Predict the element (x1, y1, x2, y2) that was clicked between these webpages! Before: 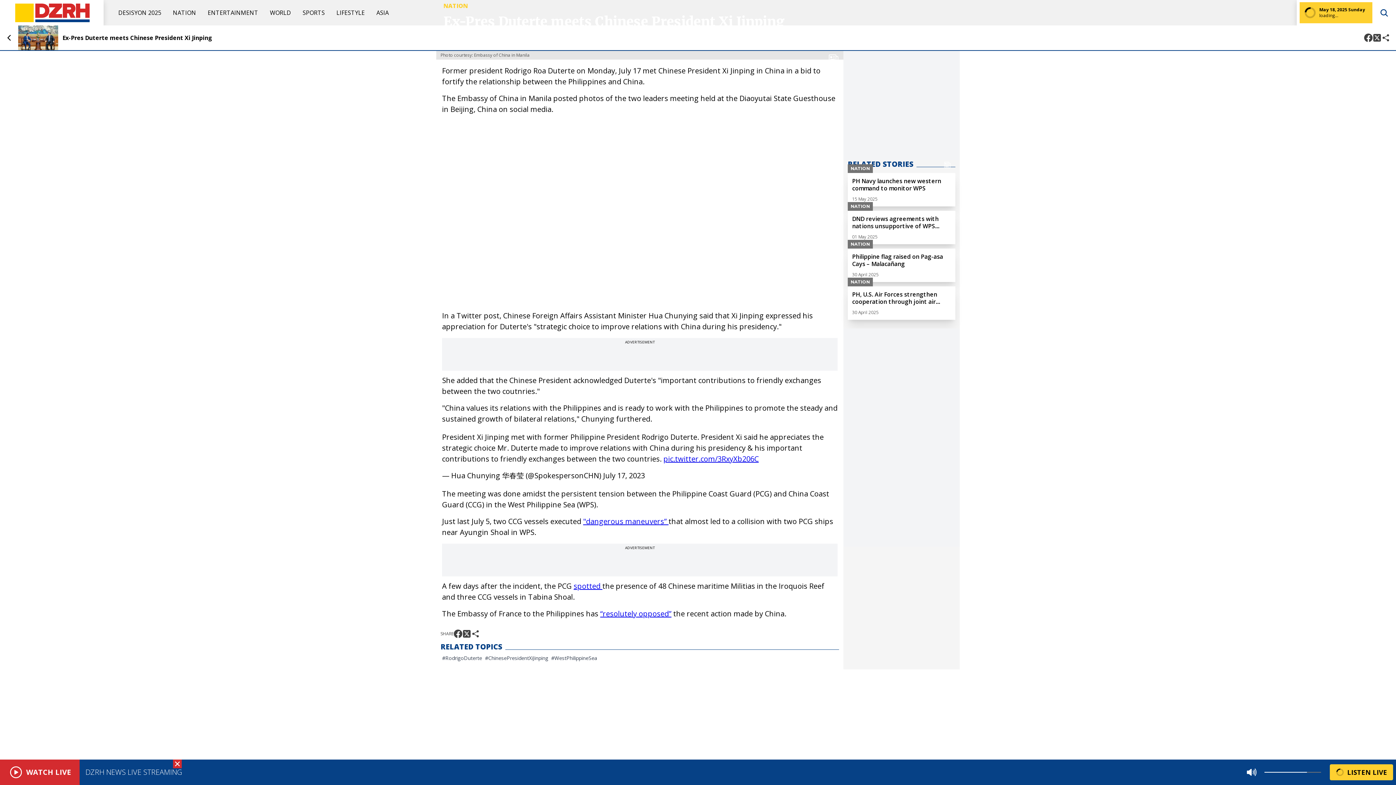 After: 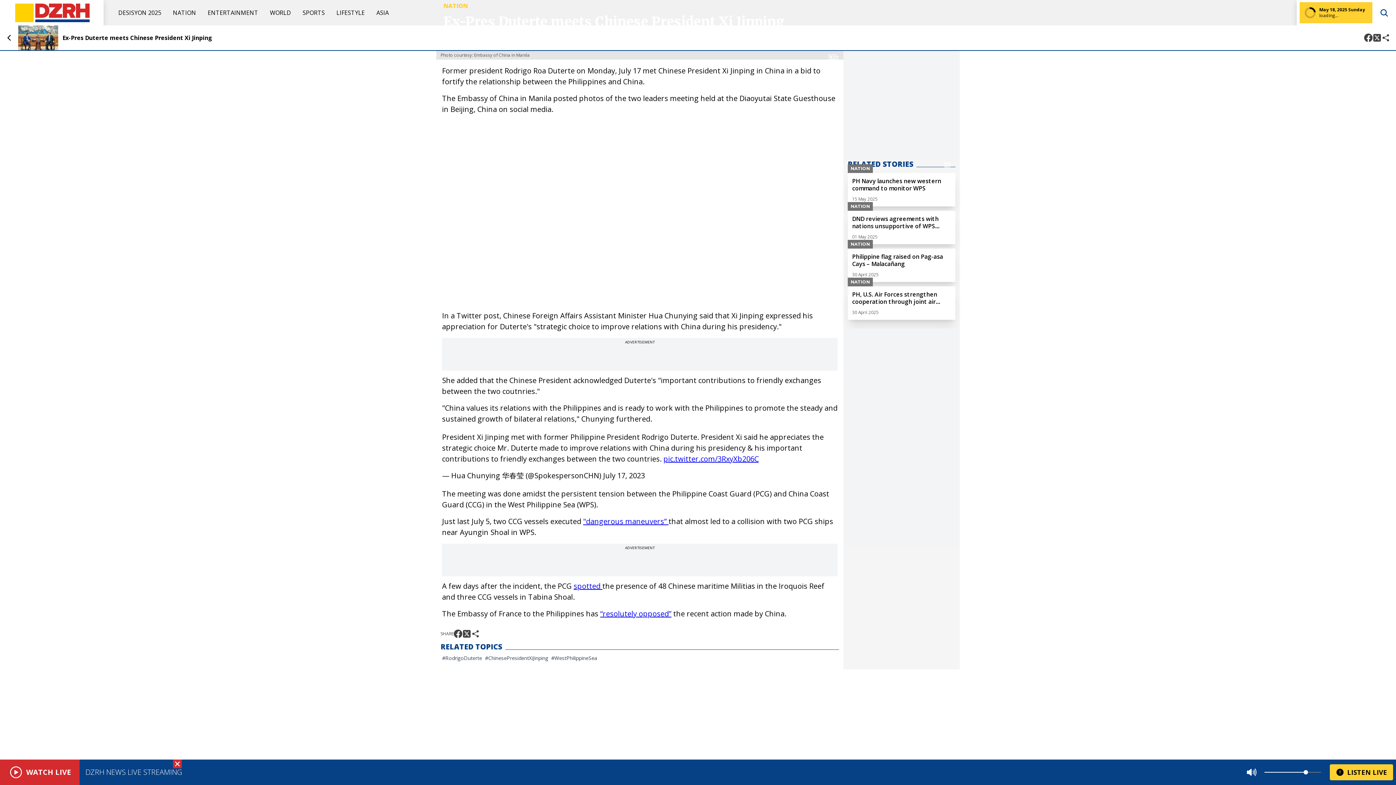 Action: label: July 17, 2023 bbox: (603, 470, 645, 480)